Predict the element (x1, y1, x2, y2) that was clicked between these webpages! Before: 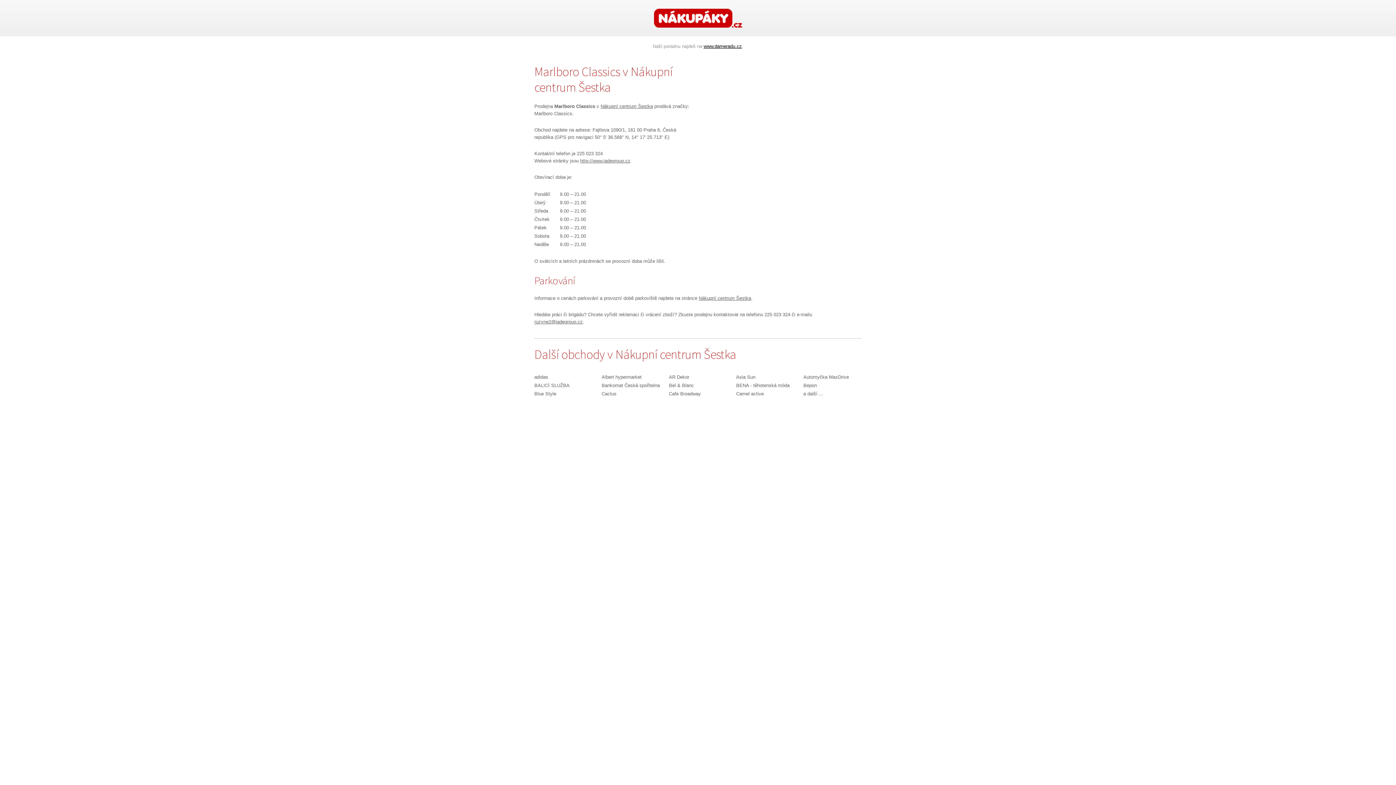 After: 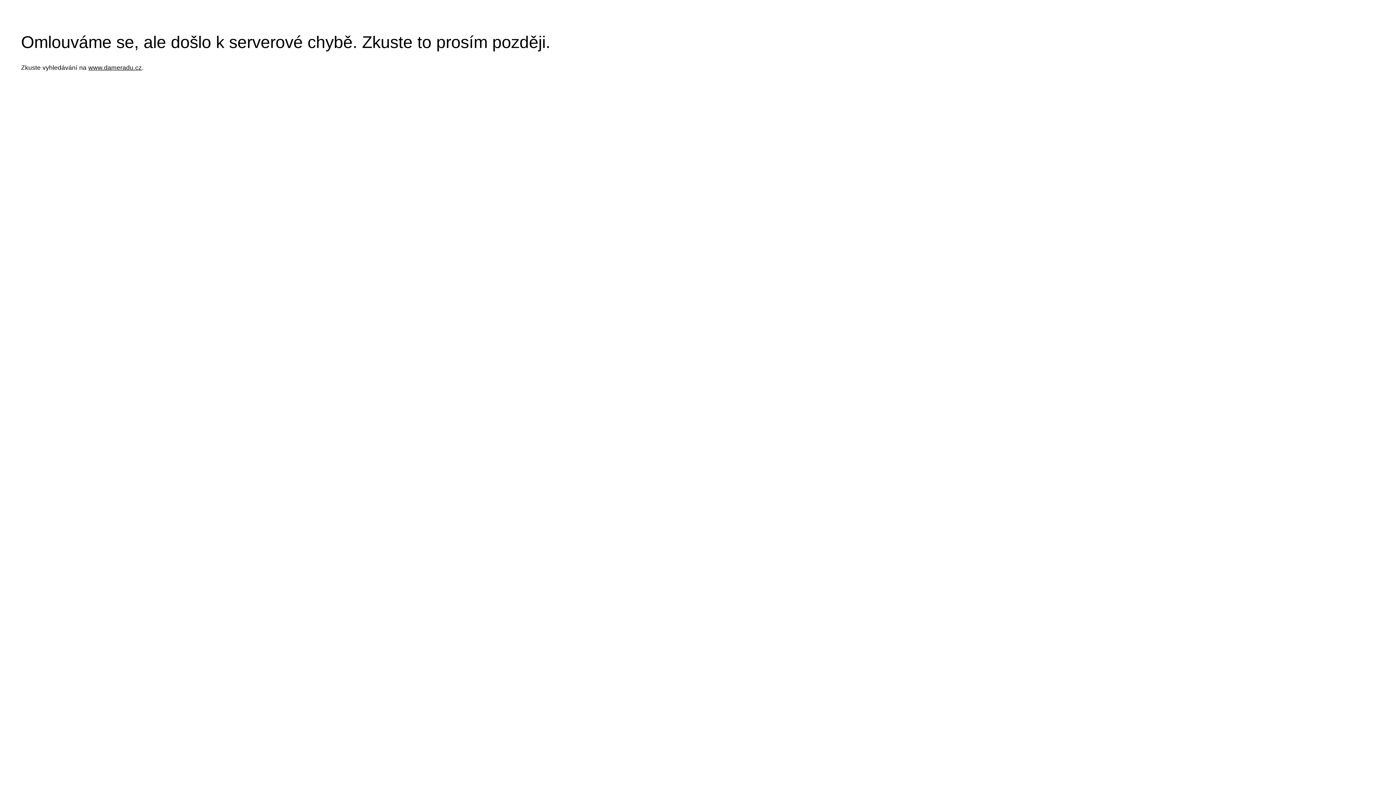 Action: bbox: (703, 43, 742, 49) label: www.dameradu.cz